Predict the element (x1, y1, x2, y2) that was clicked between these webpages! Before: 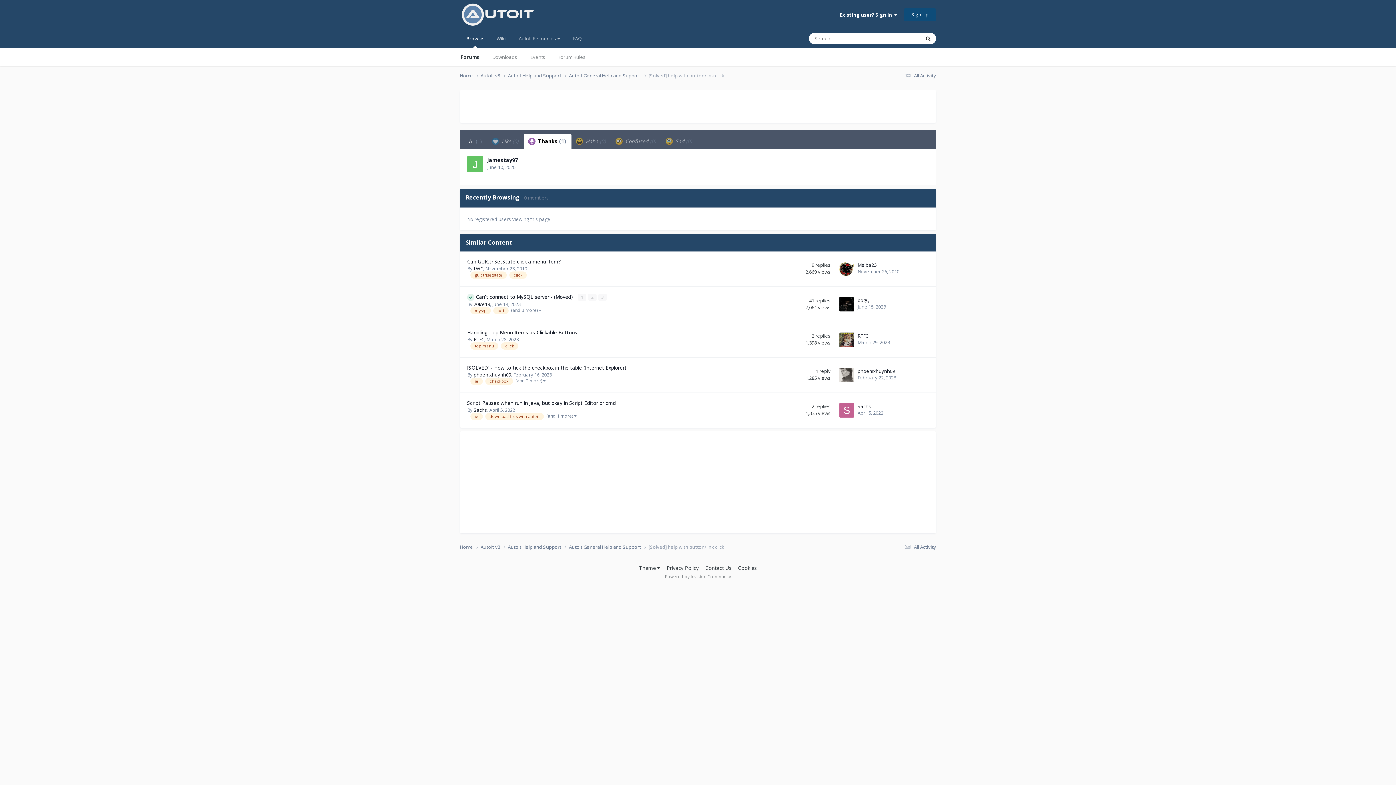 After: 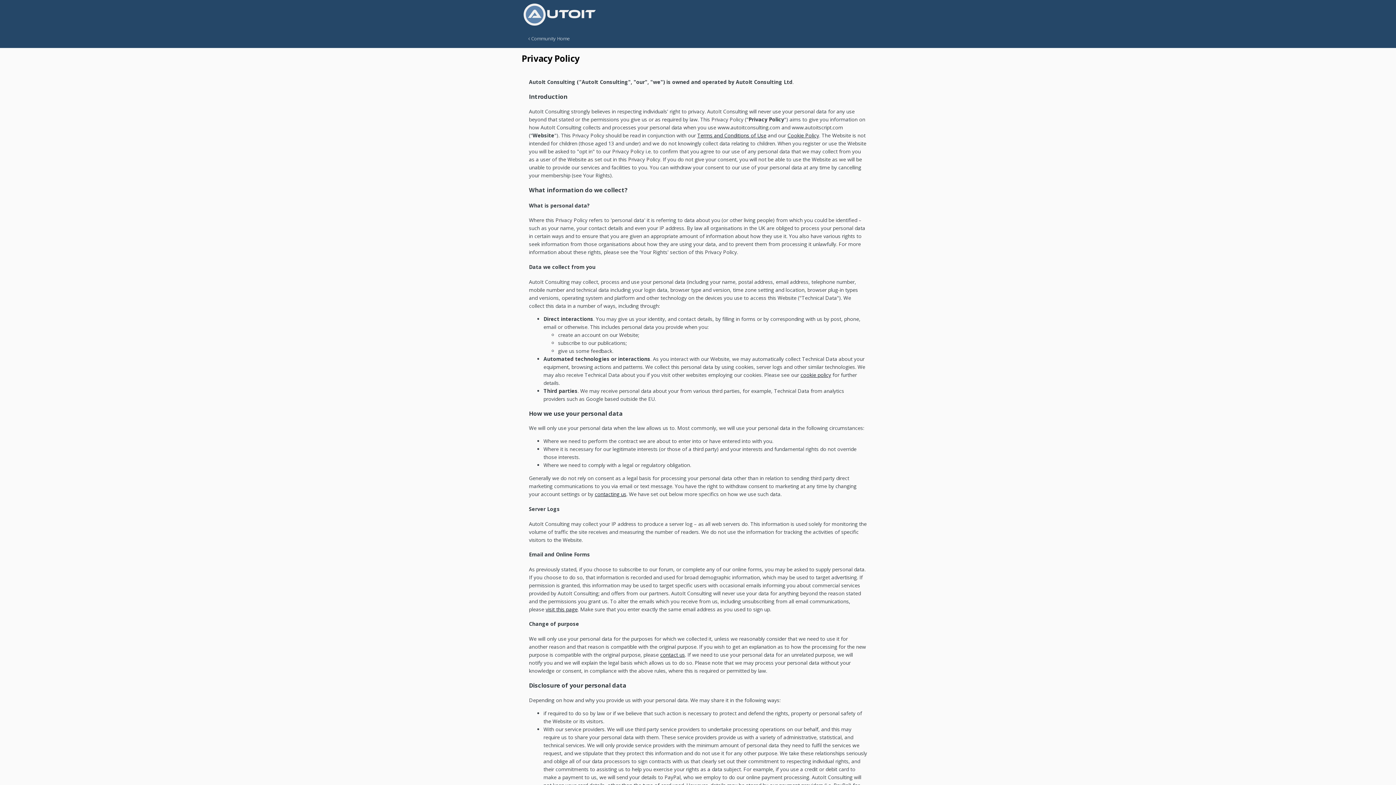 Action: label: Privacy Policy bbox: (666, 564, 698, 571)